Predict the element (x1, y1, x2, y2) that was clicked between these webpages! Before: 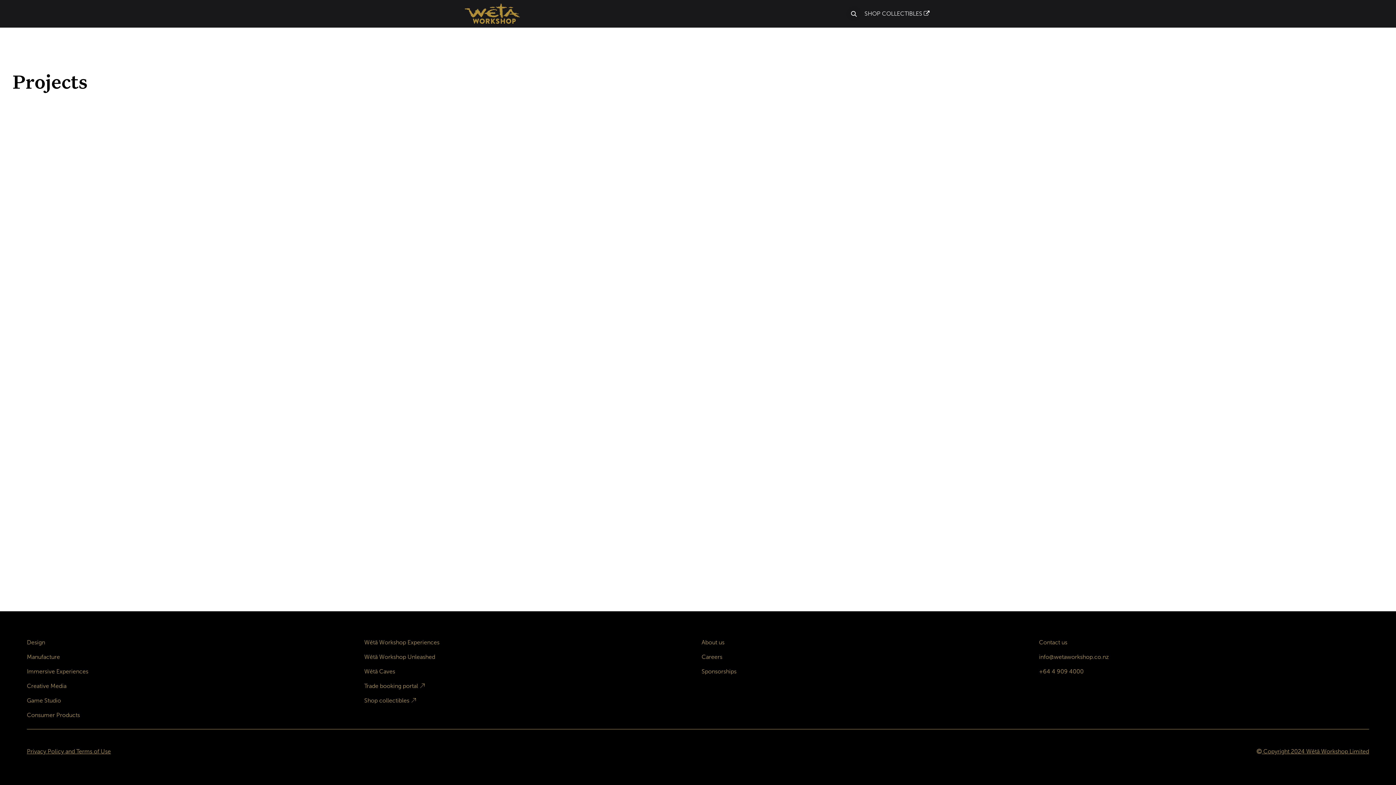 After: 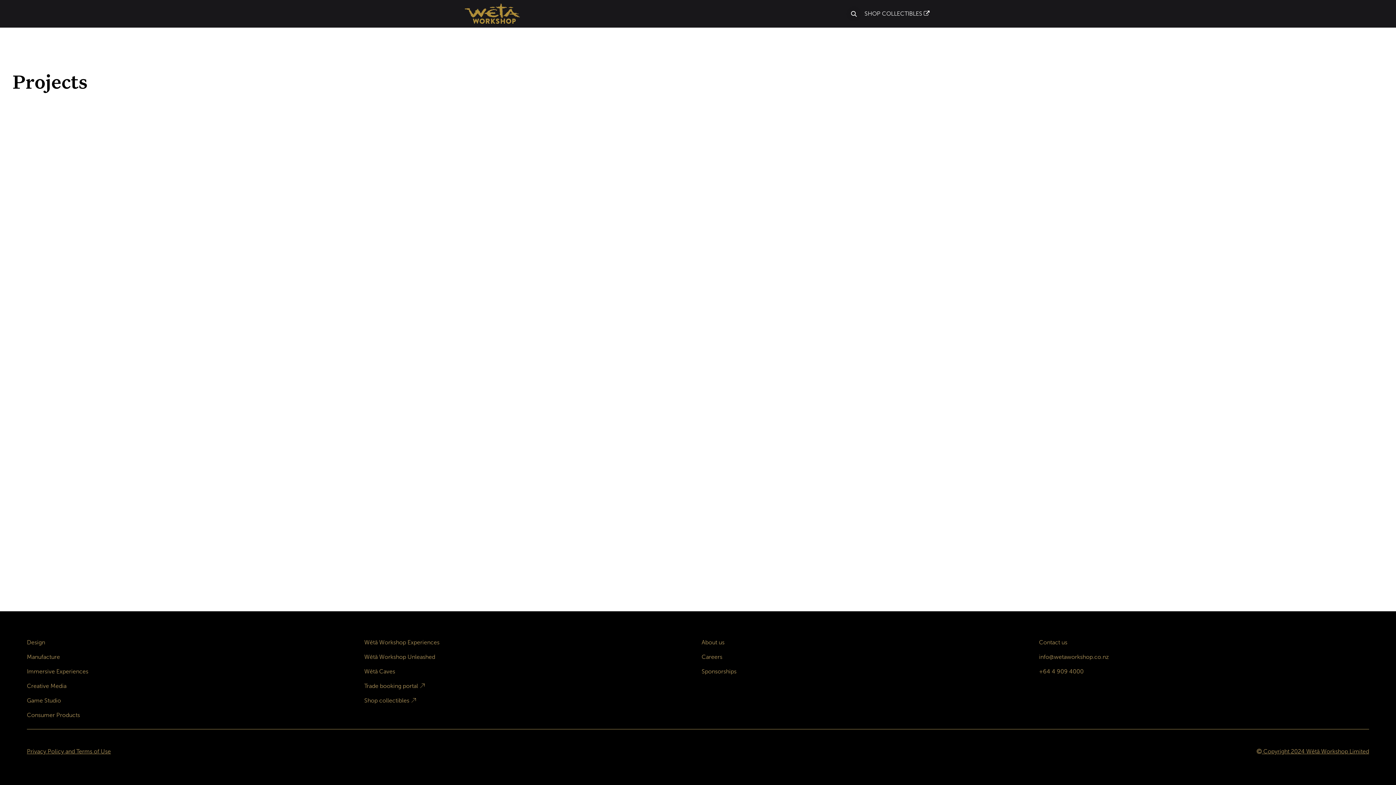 Action: bbox: (677, 6, 718, 21) label: ABOUT US 